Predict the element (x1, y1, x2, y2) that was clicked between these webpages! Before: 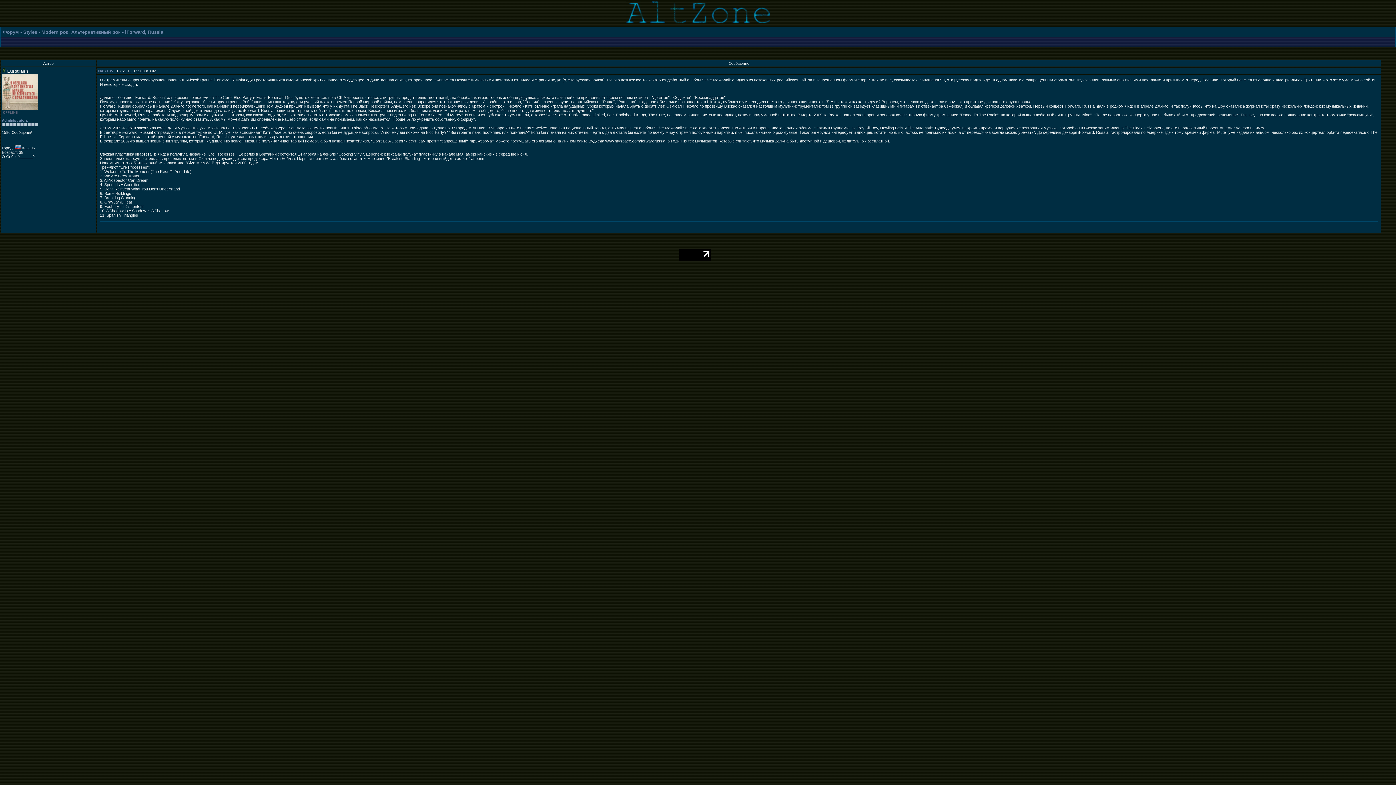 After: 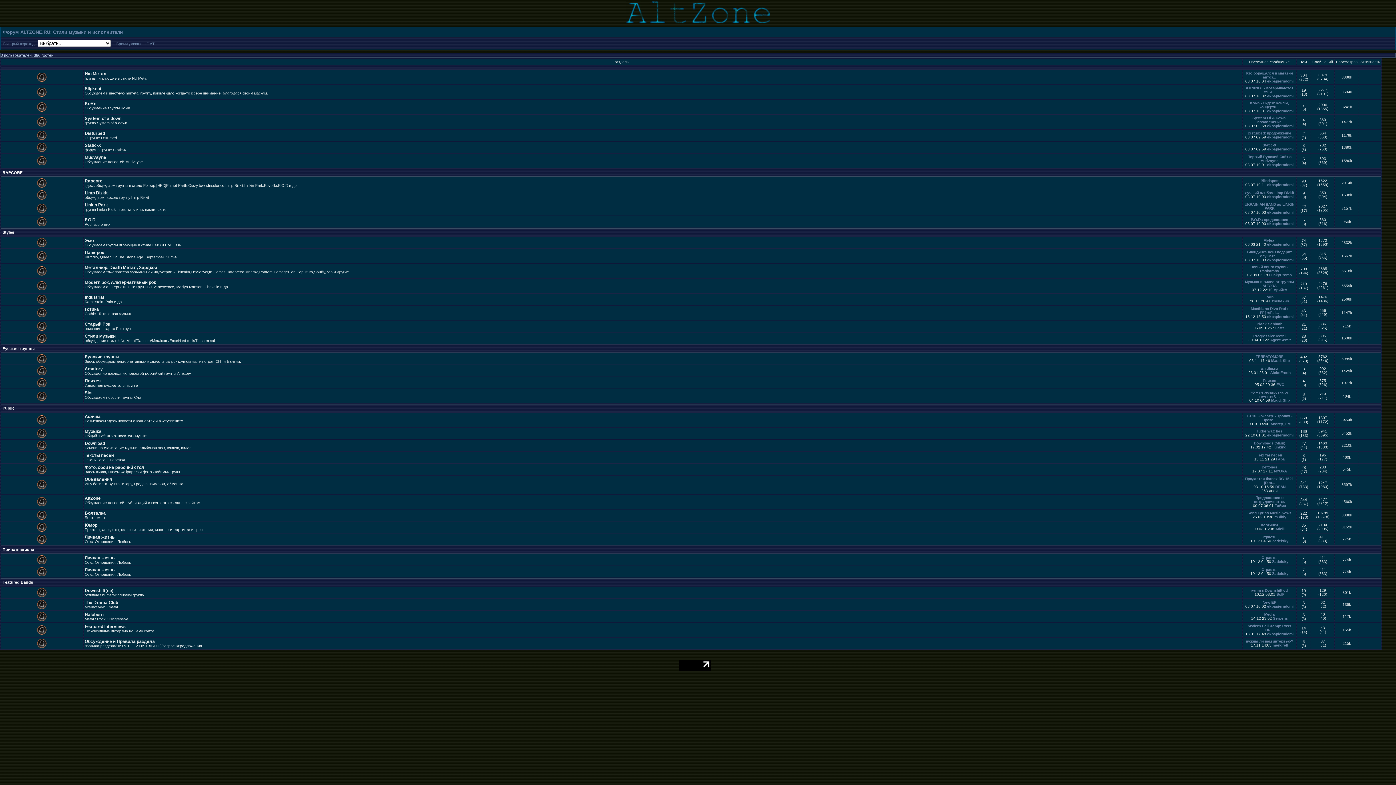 Action: label: Styles bbox: (23, 29, 37, 34)